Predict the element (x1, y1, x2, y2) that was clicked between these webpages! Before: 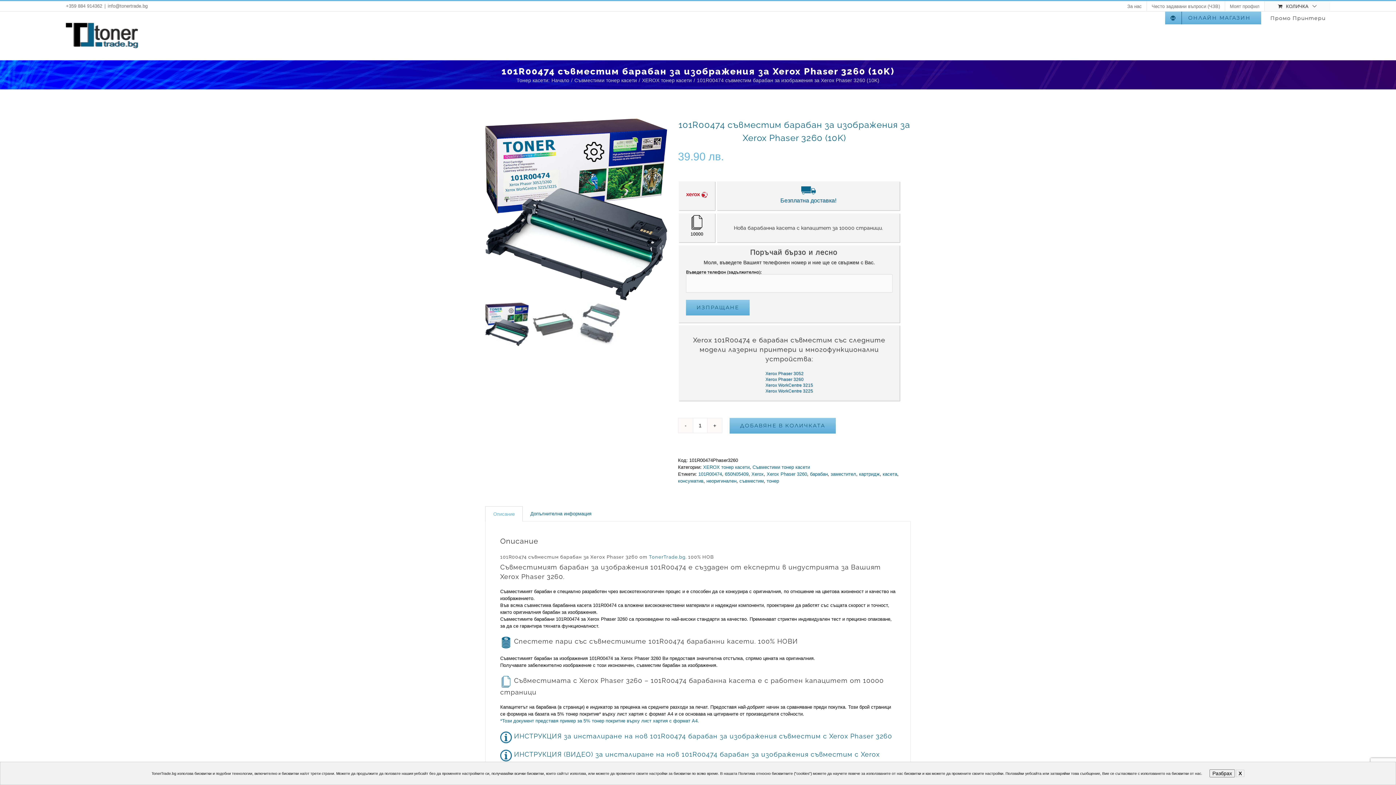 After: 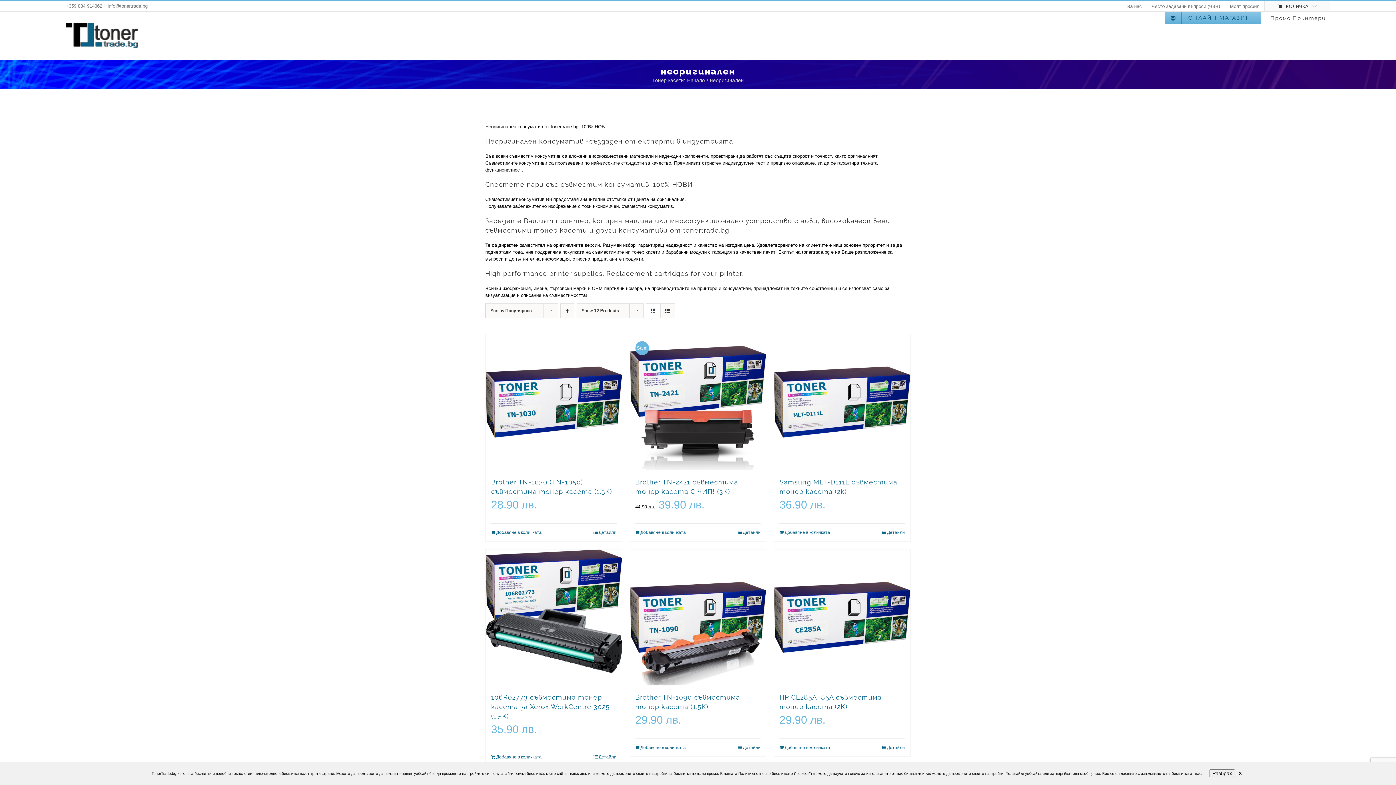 Action: bbox: (706, 478, 736, 484) label: неоригинален